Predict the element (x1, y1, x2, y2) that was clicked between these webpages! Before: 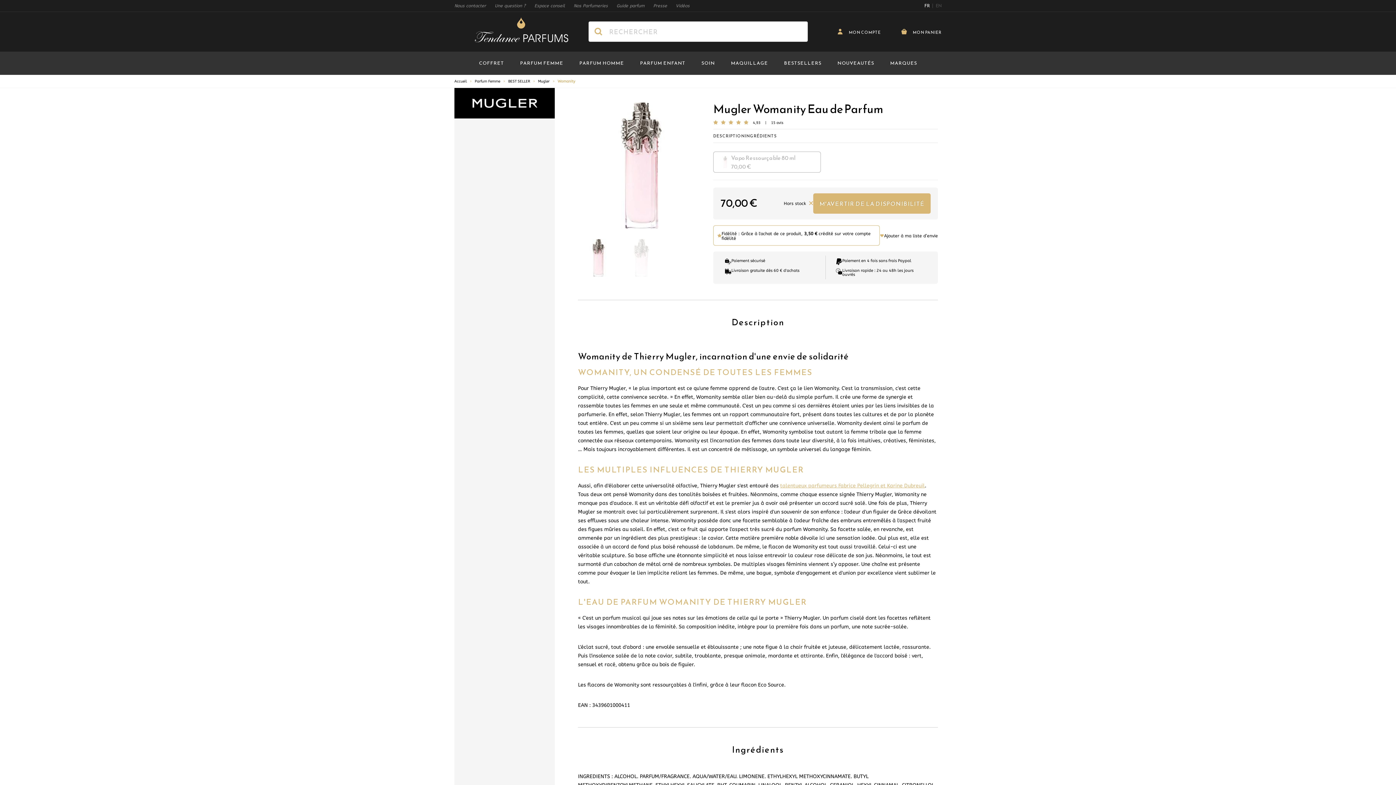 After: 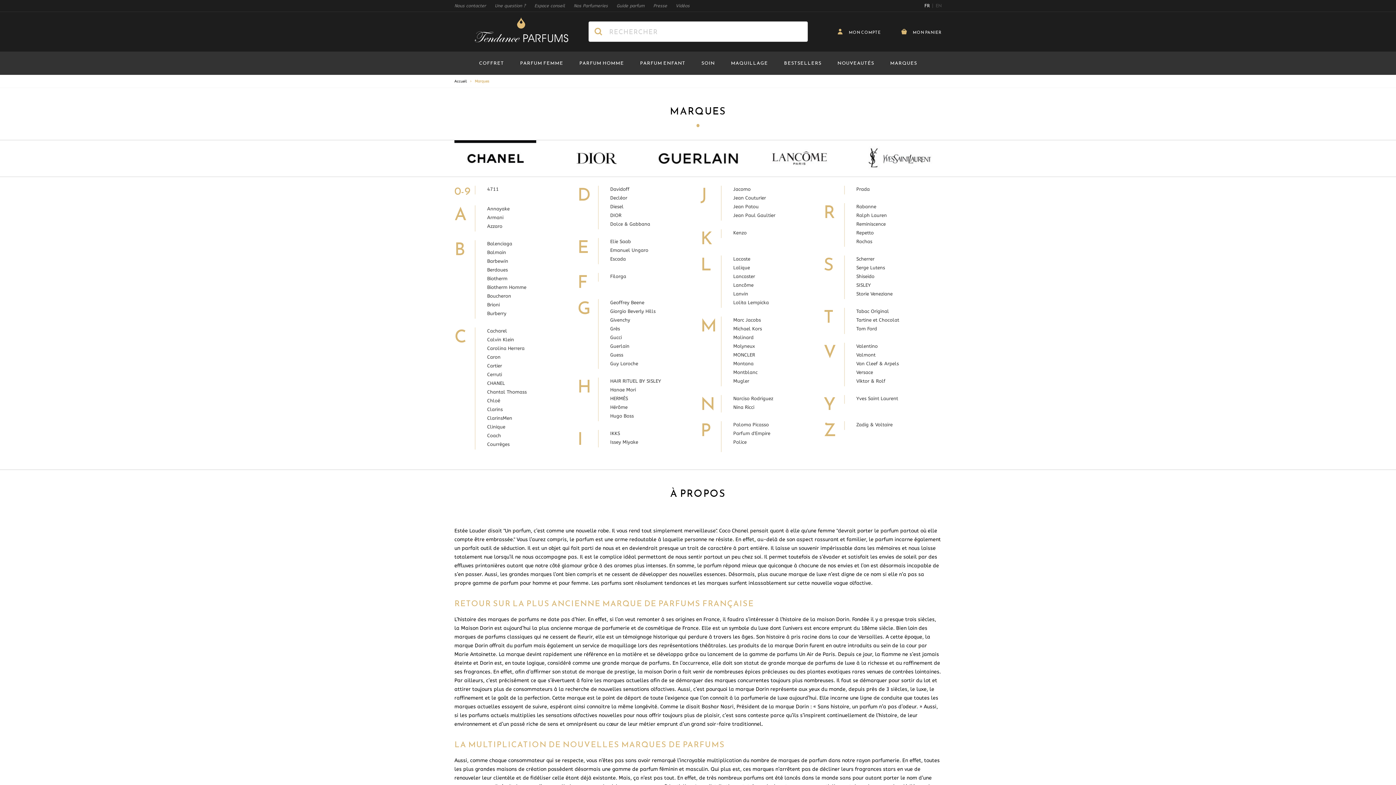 Action: label: MARQUES bbox: (882, 51, 925, 74)